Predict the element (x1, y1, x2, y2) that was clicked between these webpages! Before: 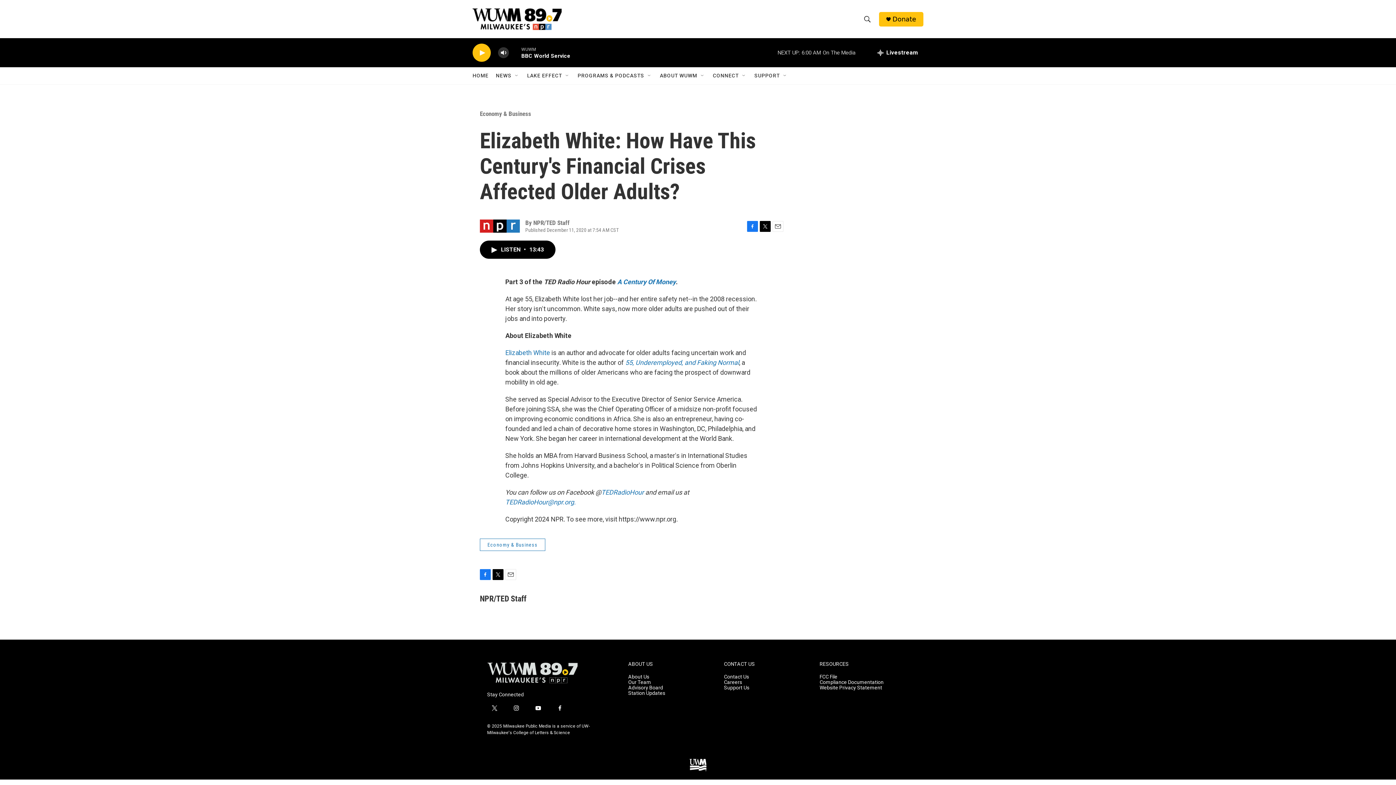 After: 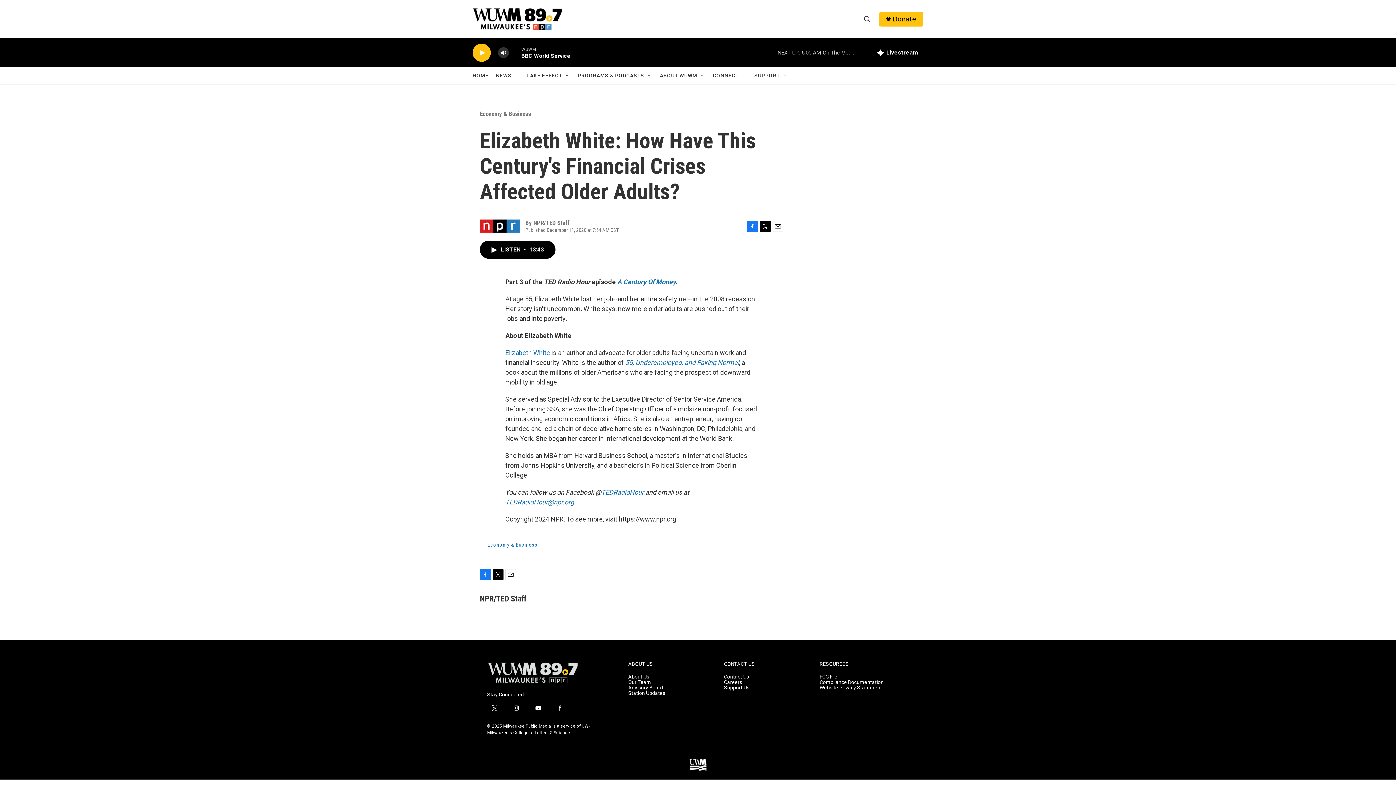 Action: label: Twitter bbox: (492, 569, 503, 580)